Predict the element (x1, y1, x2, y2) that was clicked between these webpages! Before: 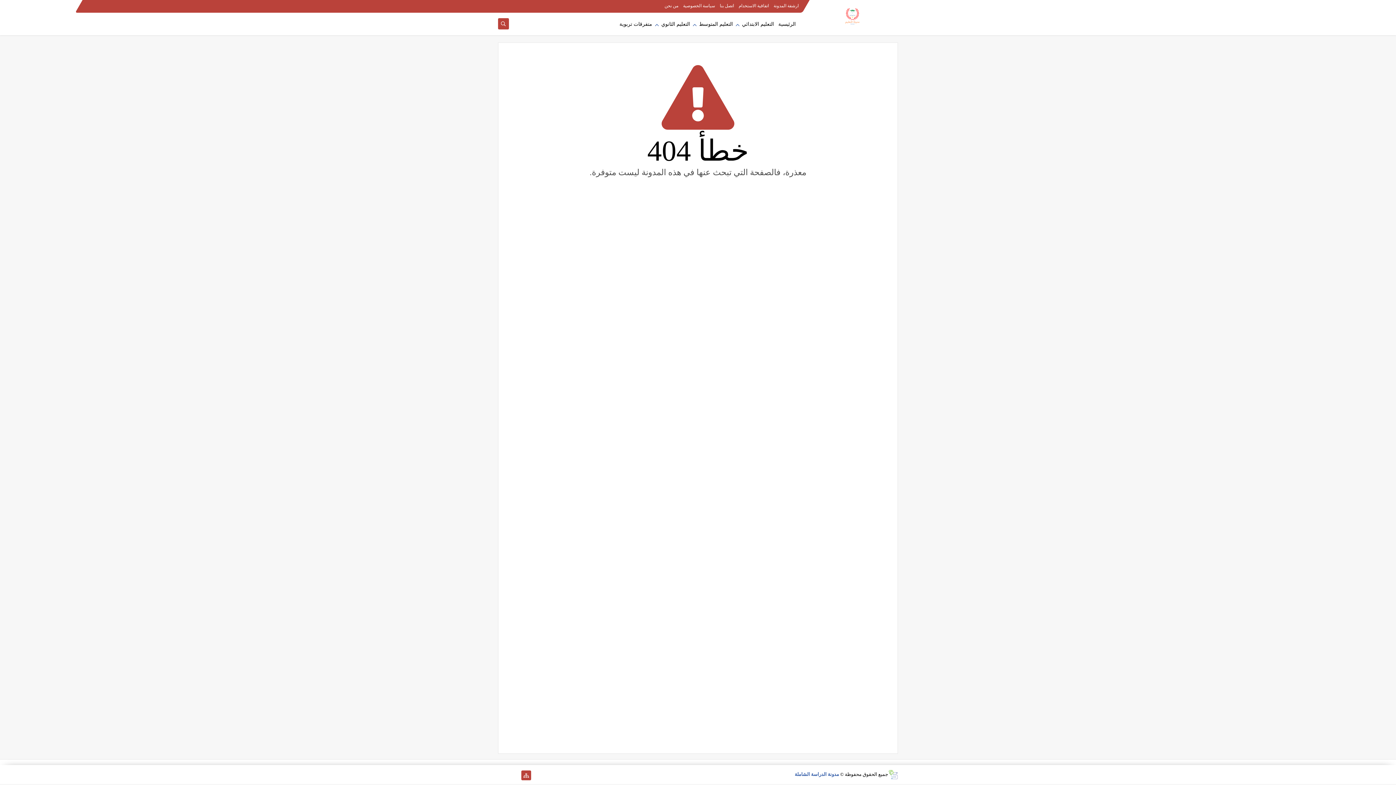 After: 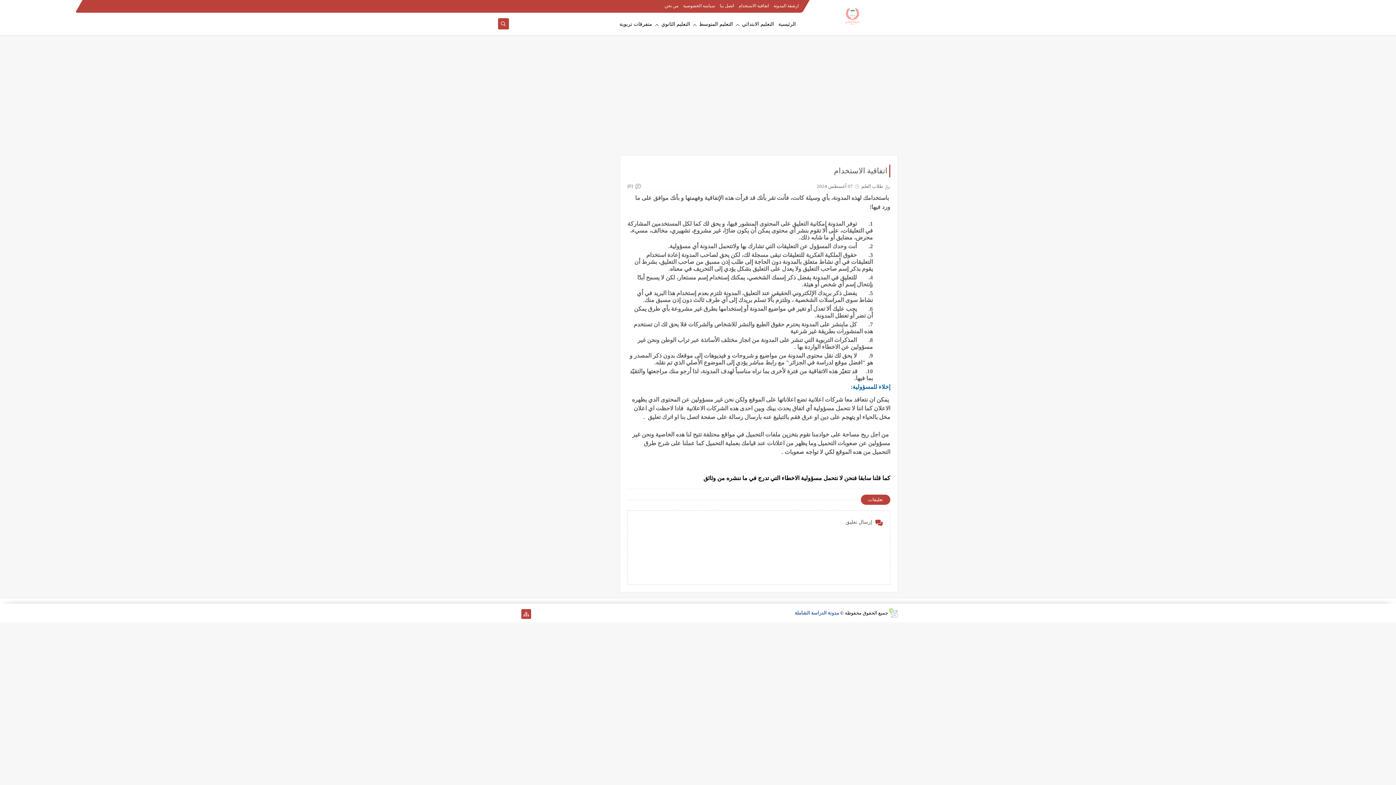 Action: label: اتفاقية الاستخدام bbox: (738, 3, 769, 8)